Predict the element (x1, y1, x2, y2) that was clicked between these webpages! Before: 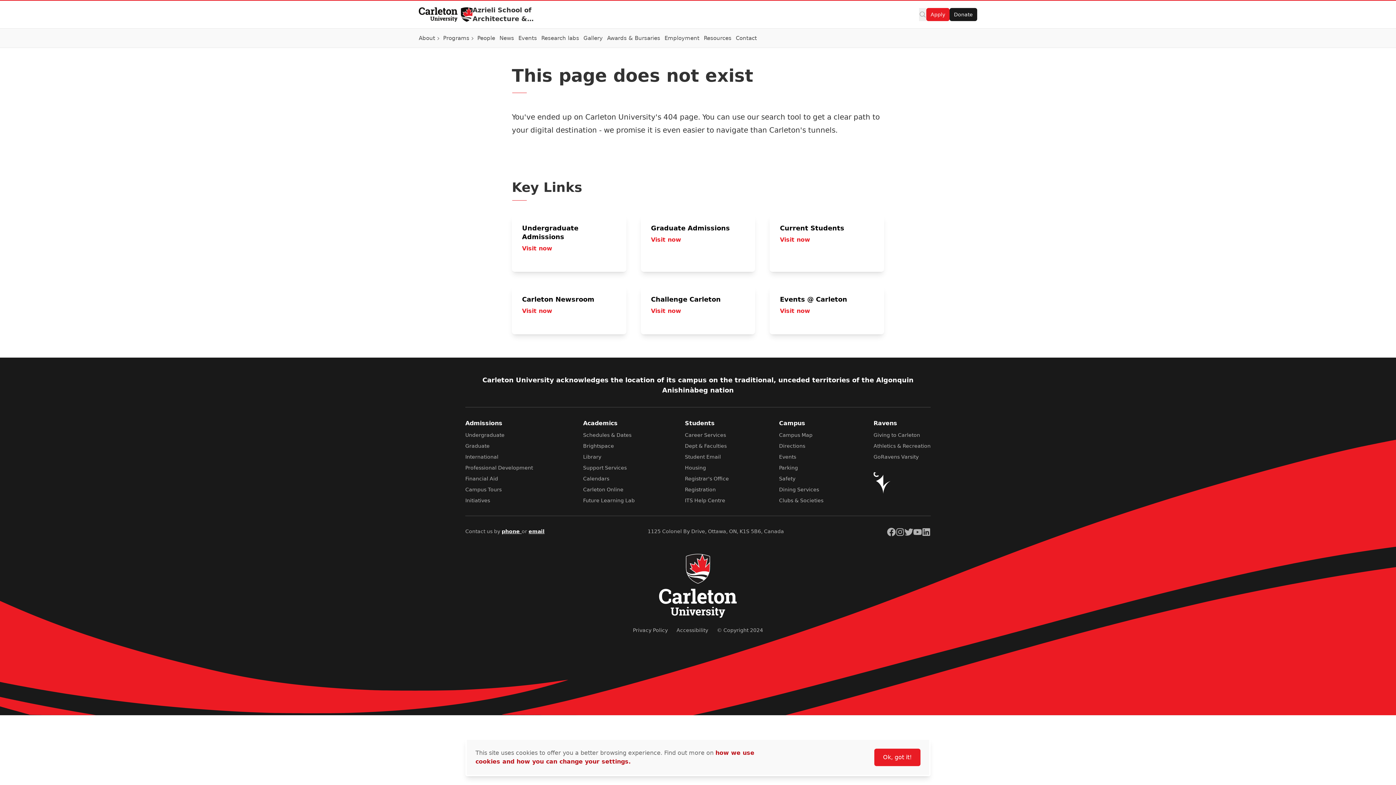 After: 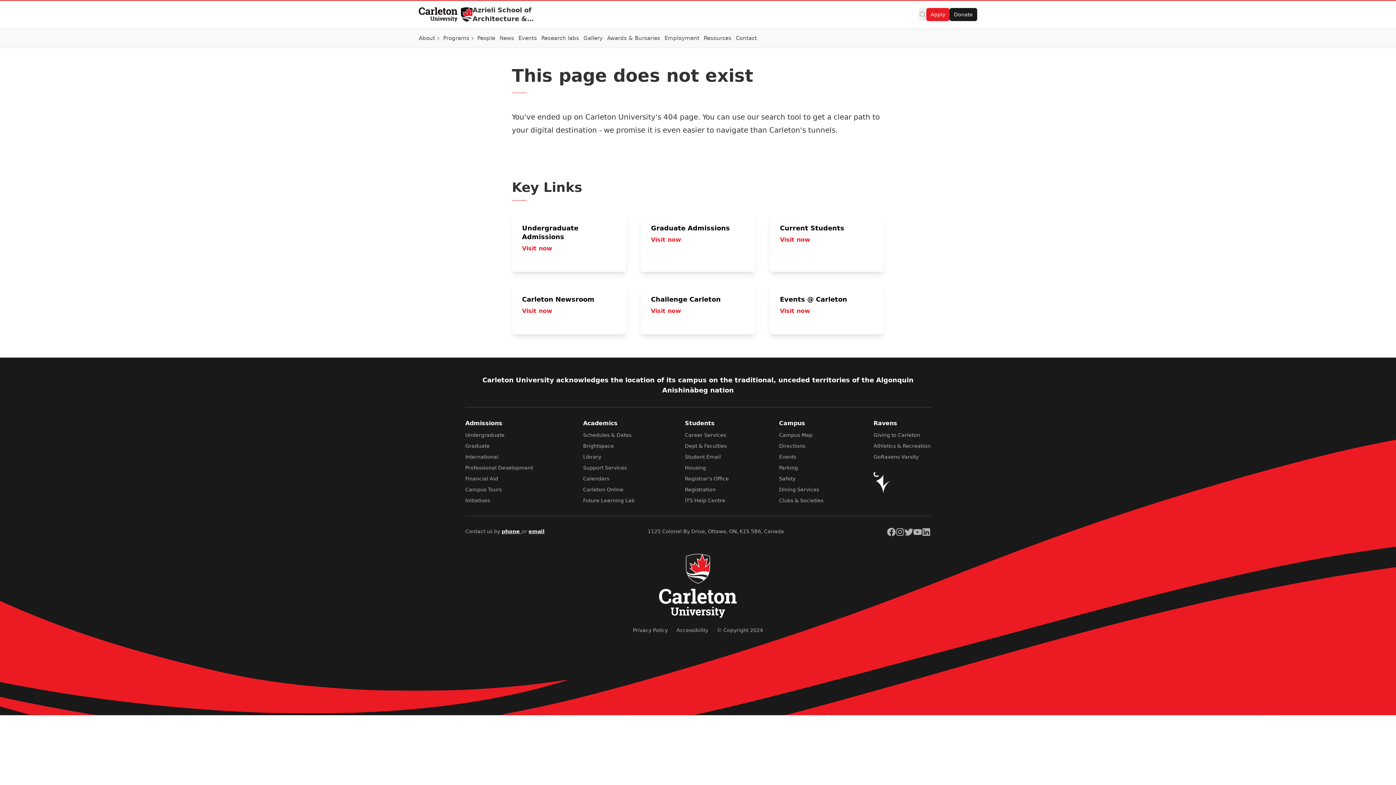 Action: bbox: (874, 749, 920, 766) label: Ok, got it!